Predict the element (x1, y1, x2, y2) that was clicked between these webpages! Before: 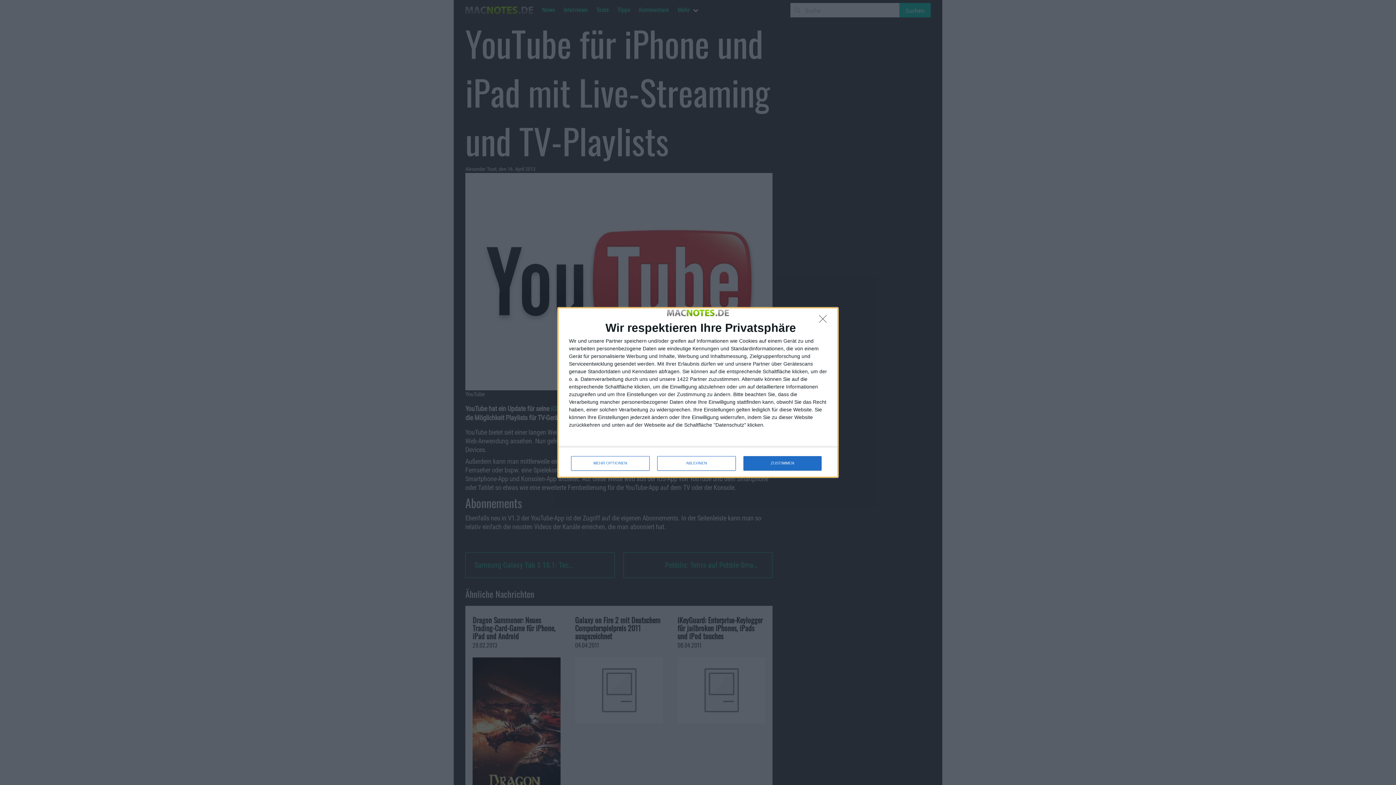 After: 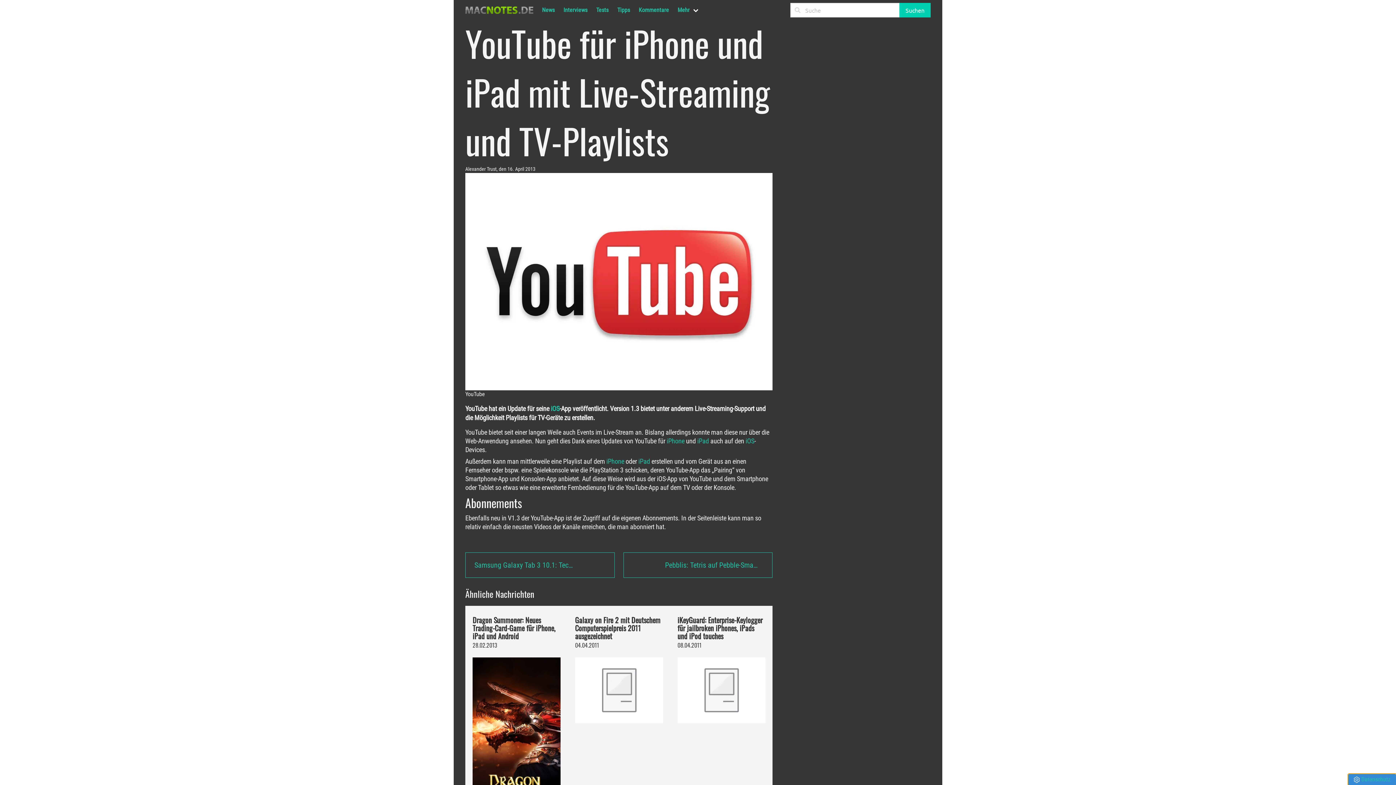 Action: label: ABLEHNEN bbox: (657, 456, 736, 470)